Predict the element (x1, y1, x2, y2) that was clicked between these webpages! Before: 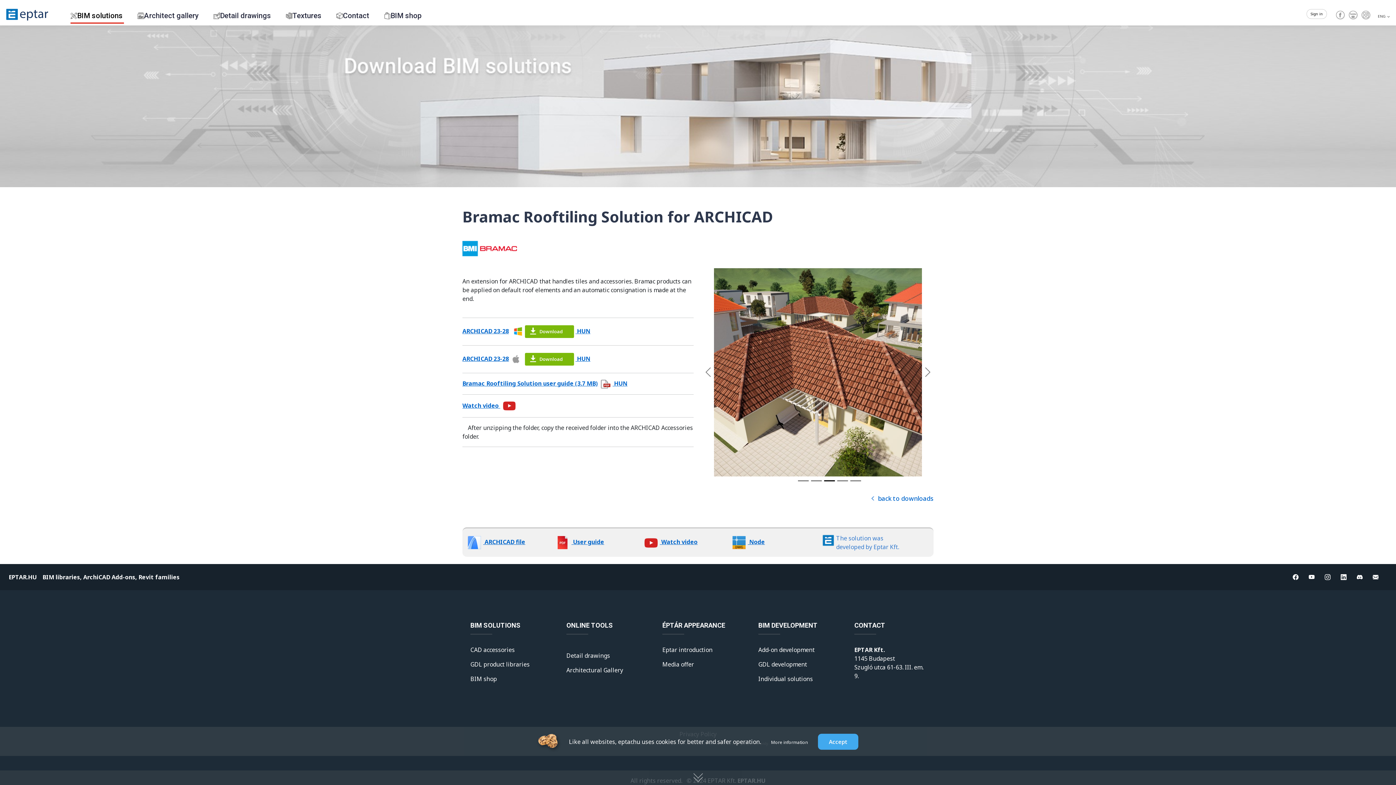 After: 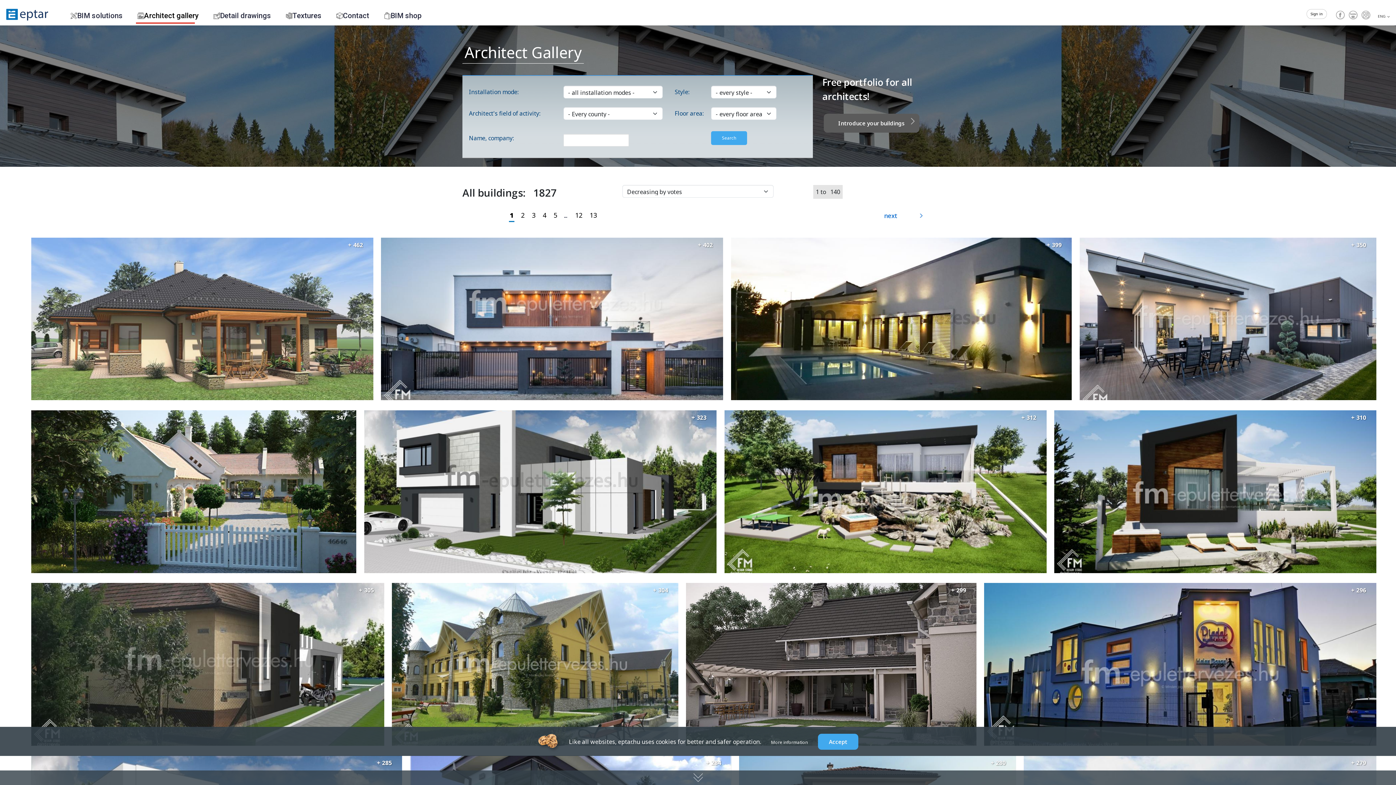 Action: bbox: (566, 666, 623, 674) label: Architectural Gallery